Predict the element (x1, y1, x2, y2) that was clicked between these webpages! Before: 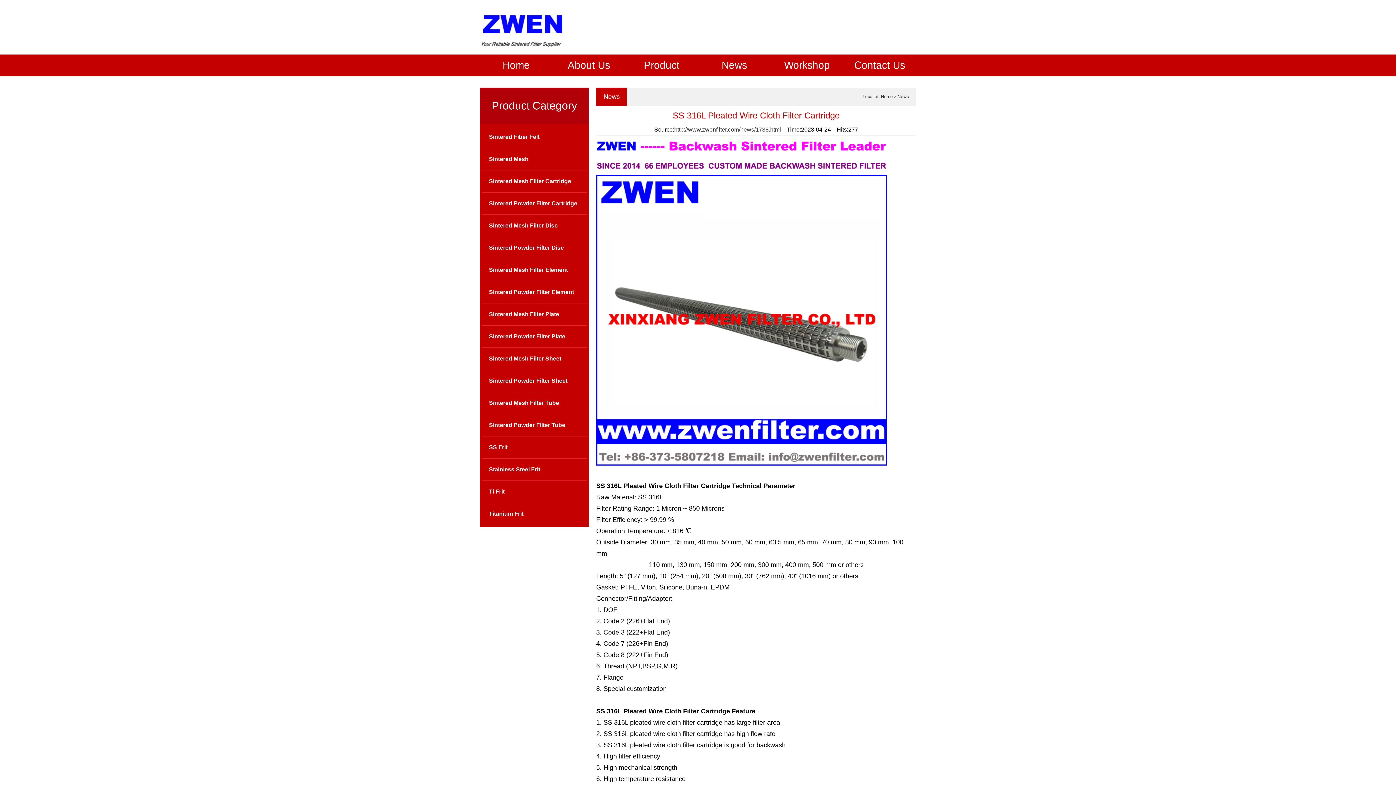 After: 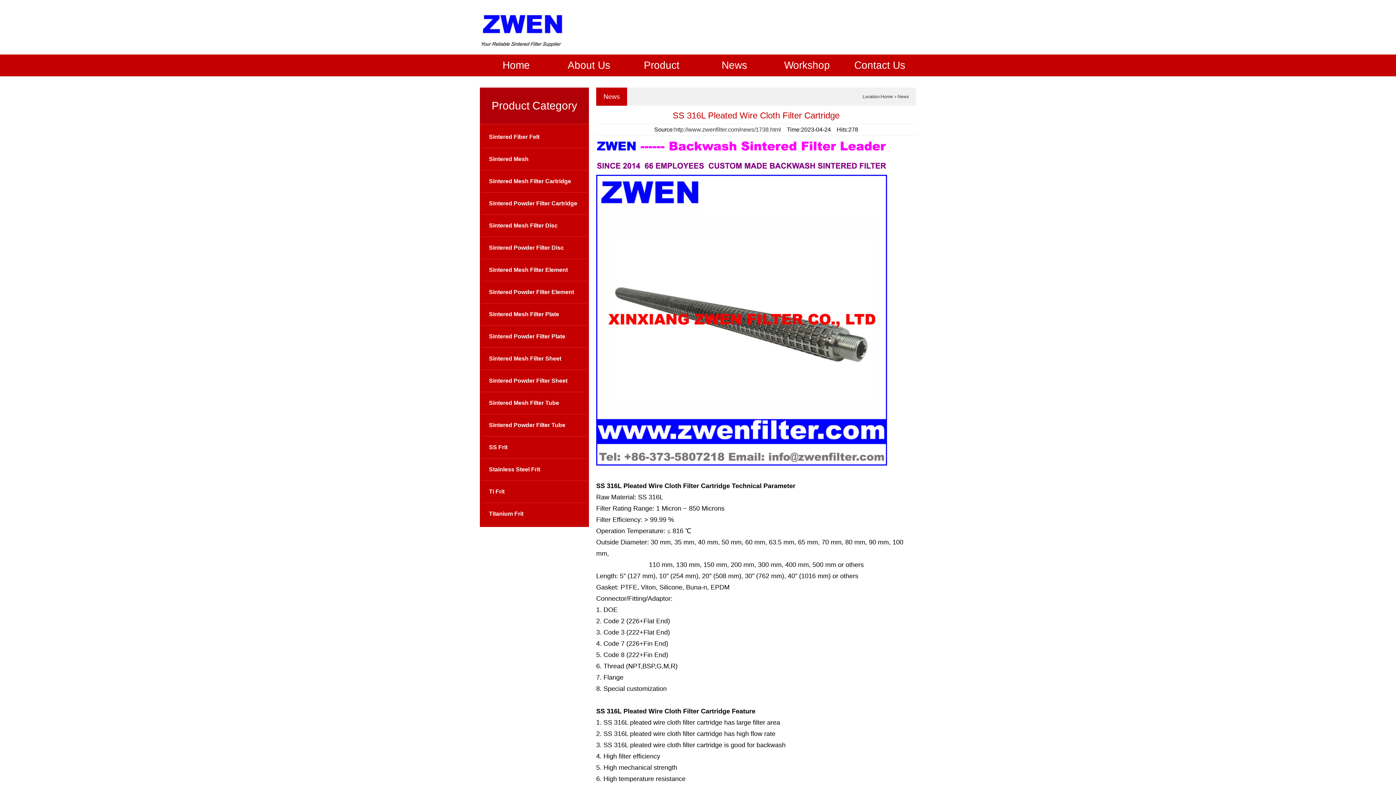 Action: label: http://www.zwenfilter.com/news/1738.html bbox: (674, 126, 781, 132)